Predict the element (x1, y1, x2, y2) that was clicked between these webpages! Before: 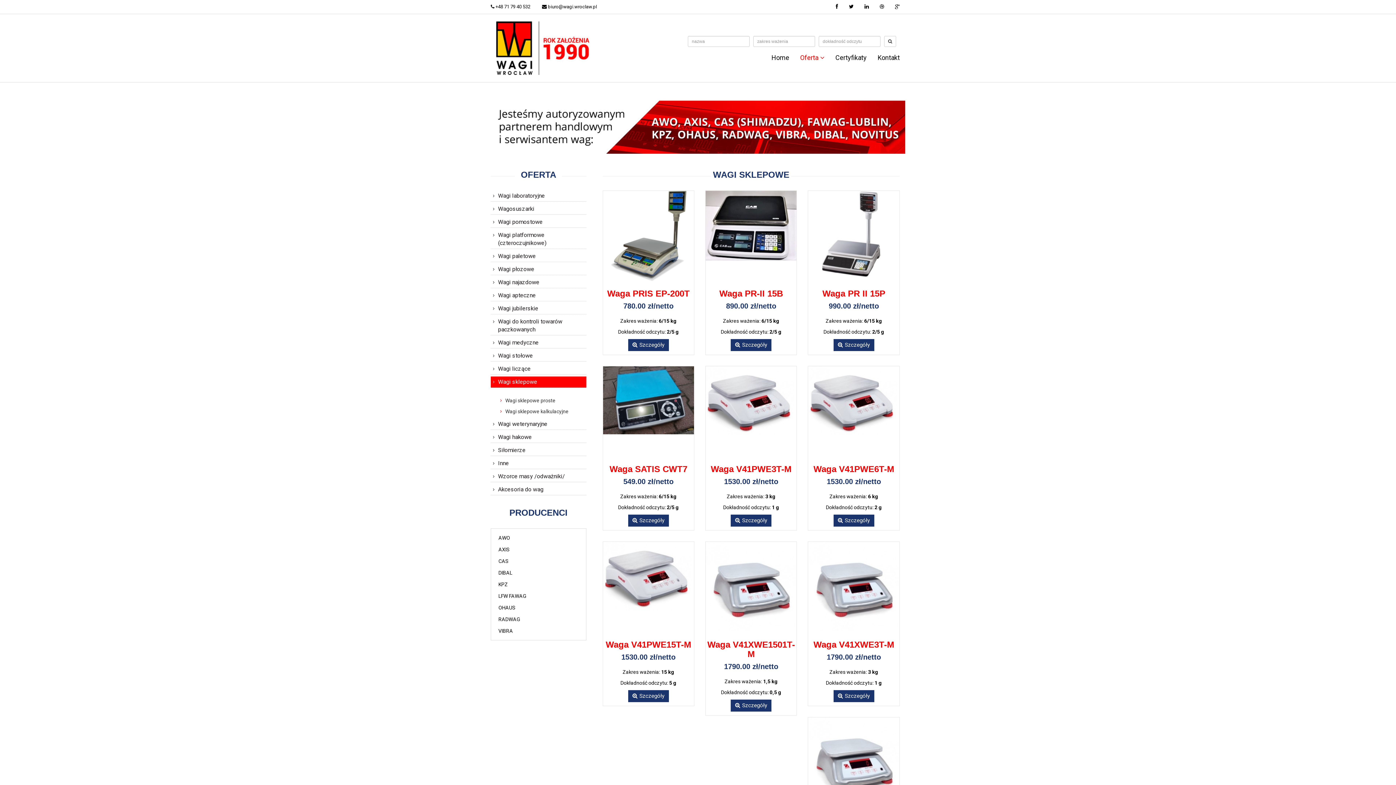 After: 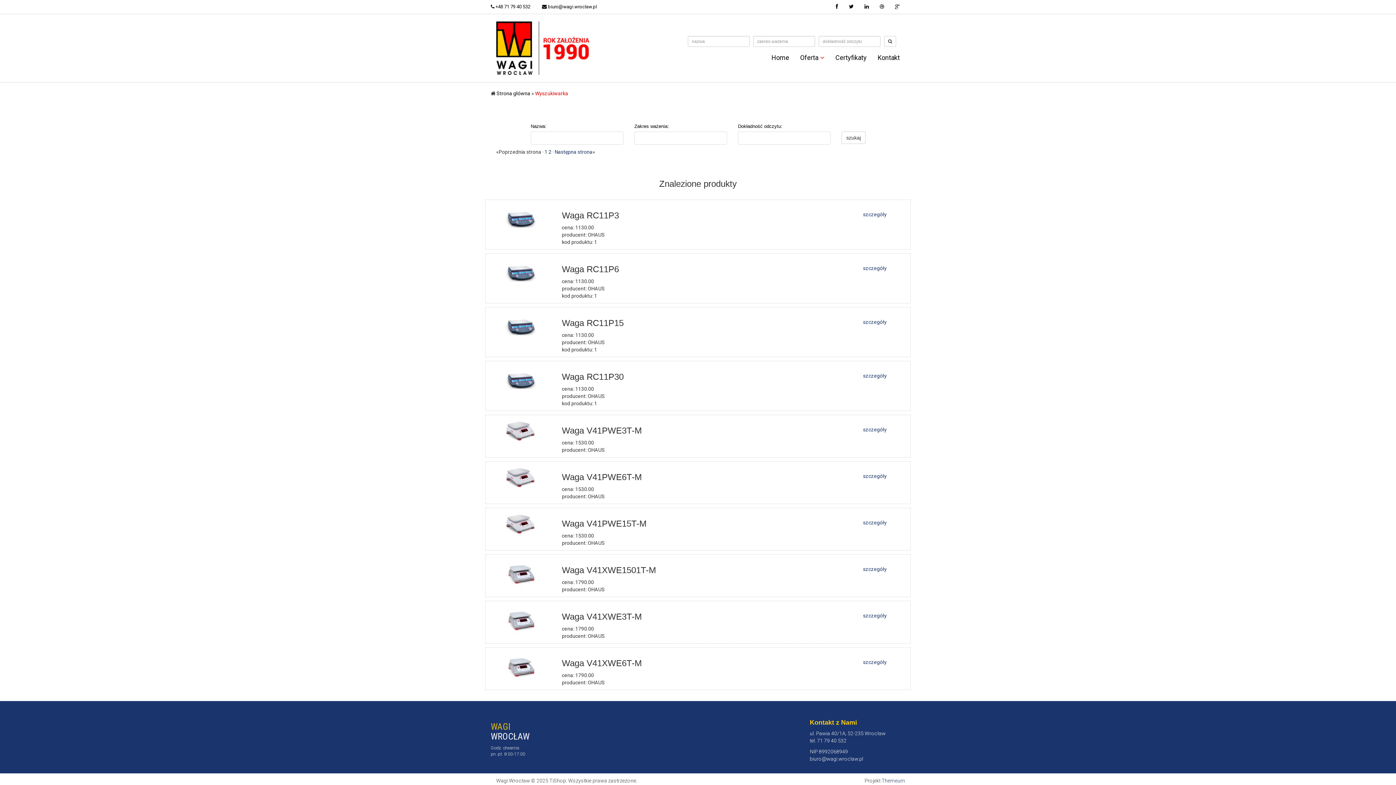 Action: bbox: (494, 602, 582, 613) label: OHAUS